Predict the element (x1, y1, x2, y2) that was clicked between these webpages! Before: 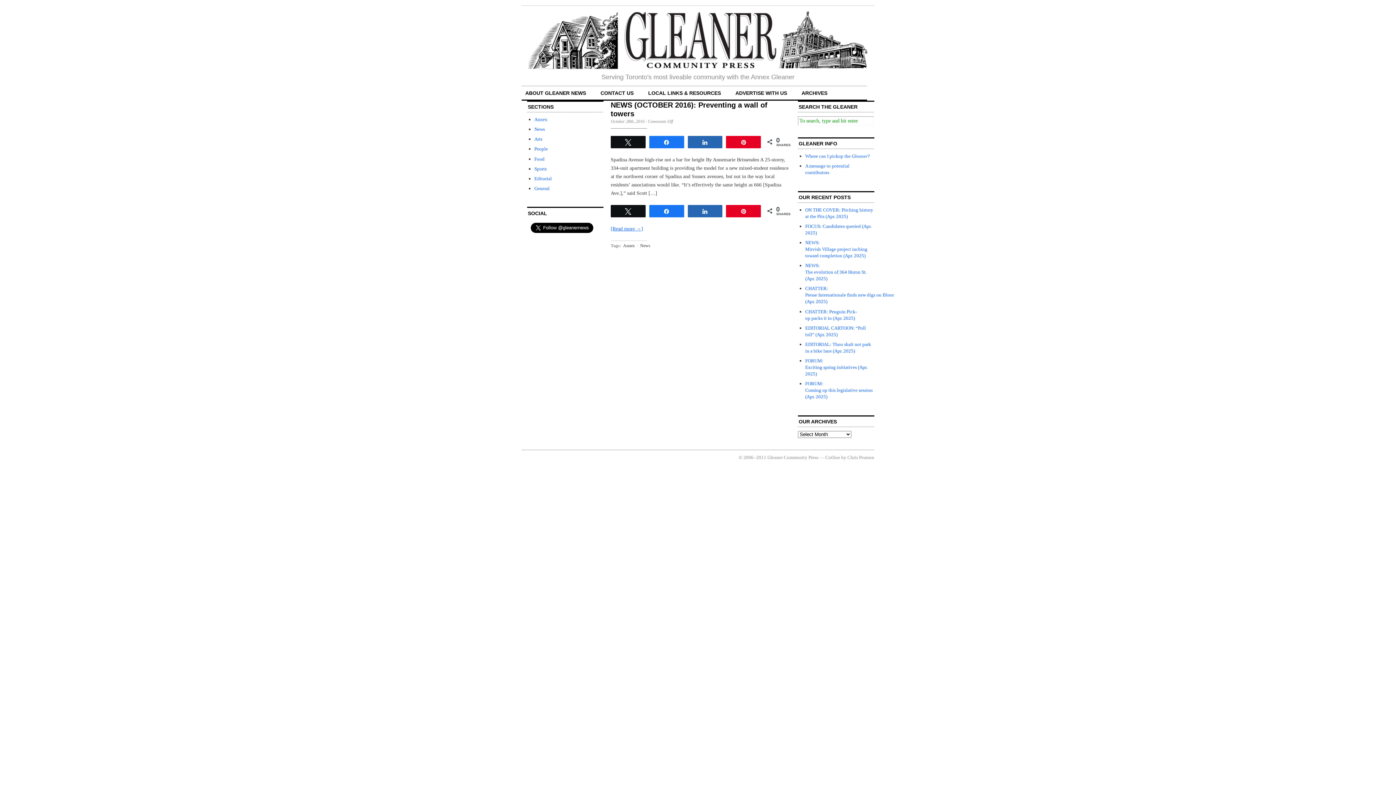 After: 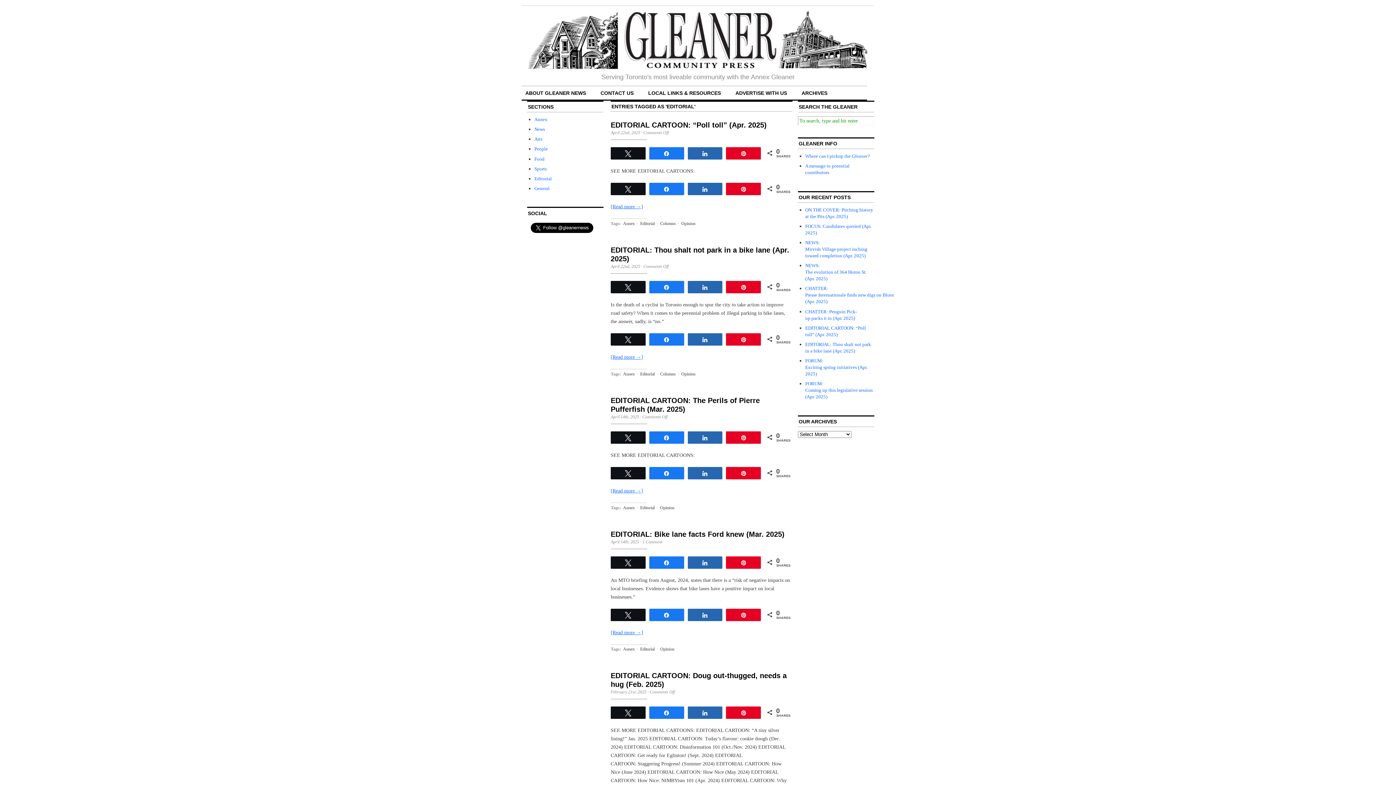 Action: label: Editorial bbox: (534, 175, 552, 181)